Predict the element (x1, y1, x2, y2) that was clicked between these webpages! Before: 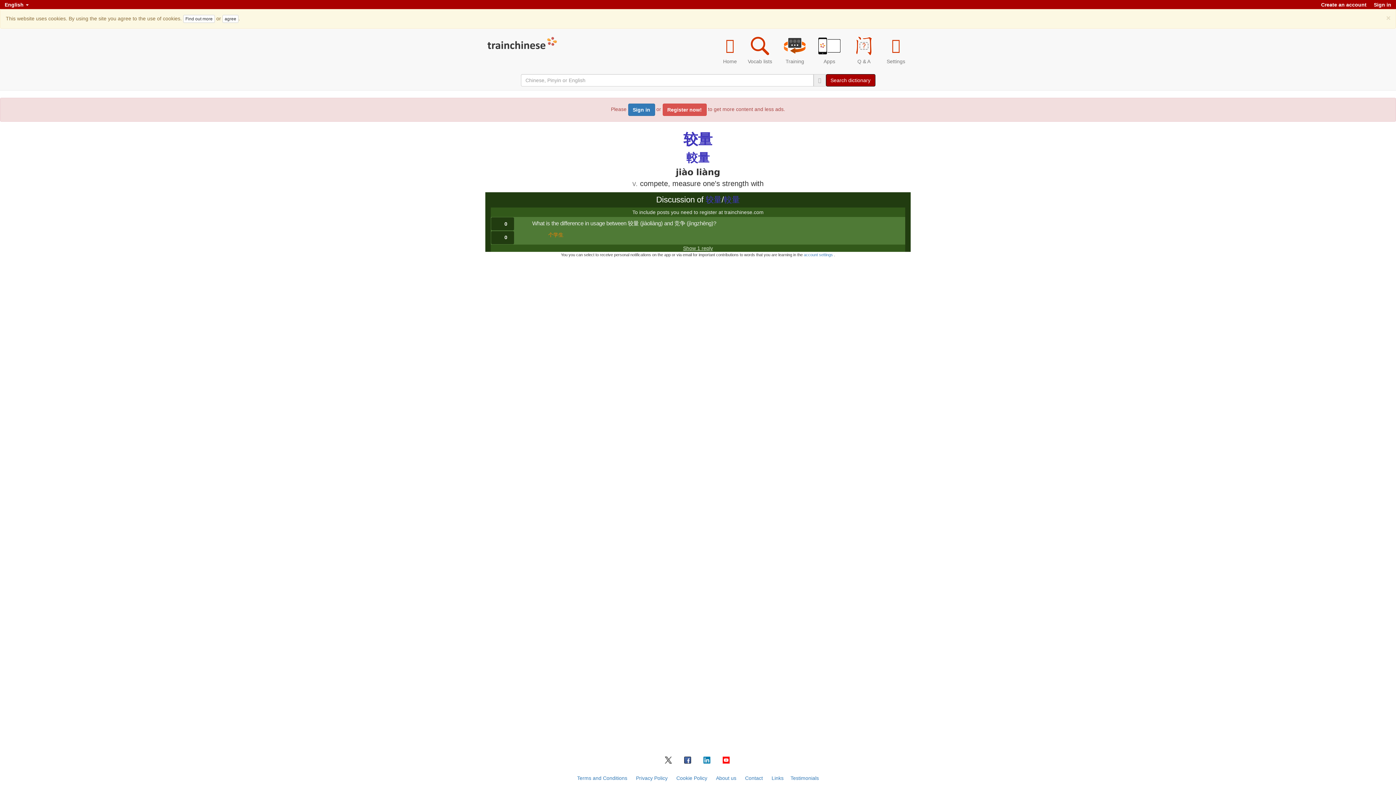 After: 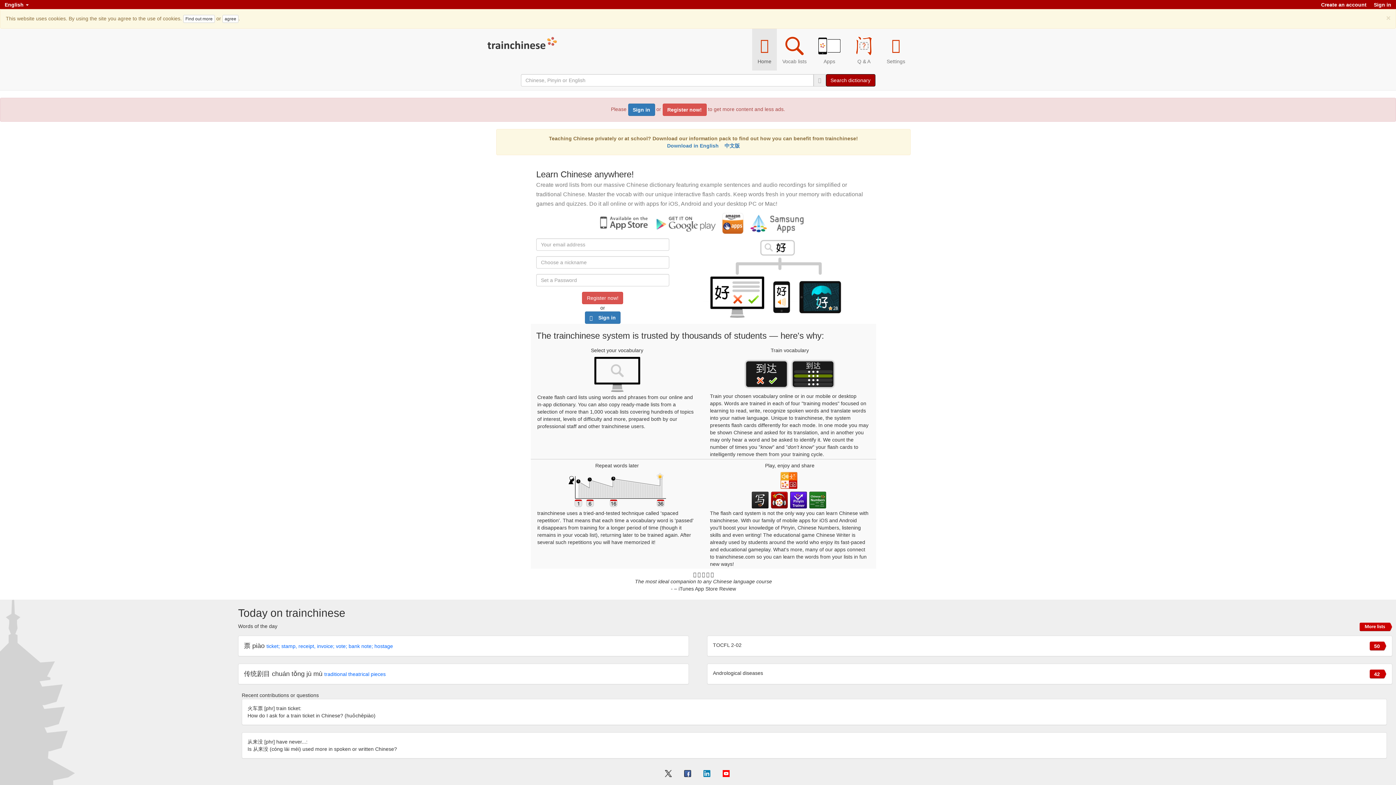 Action: bbox: (717, 28, 742, 70) label: Home